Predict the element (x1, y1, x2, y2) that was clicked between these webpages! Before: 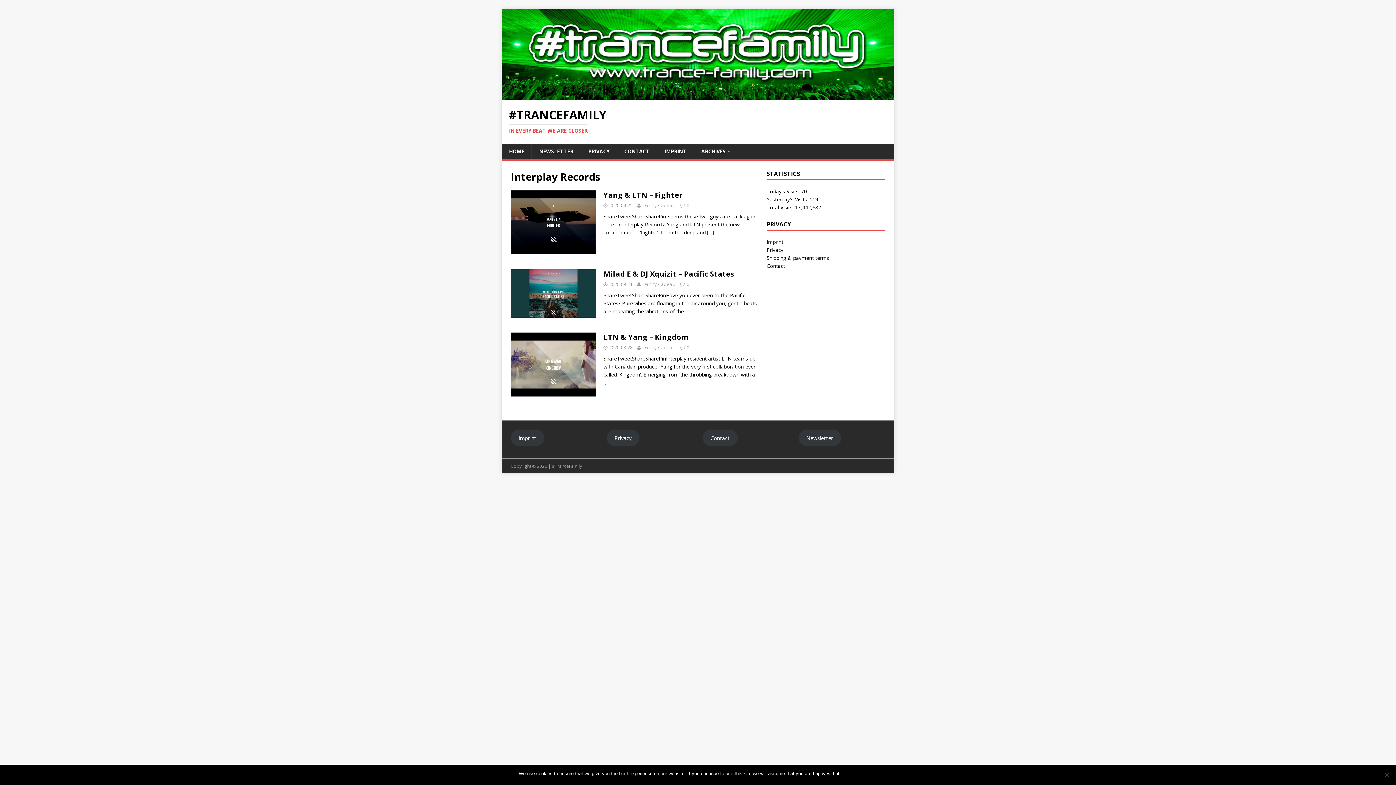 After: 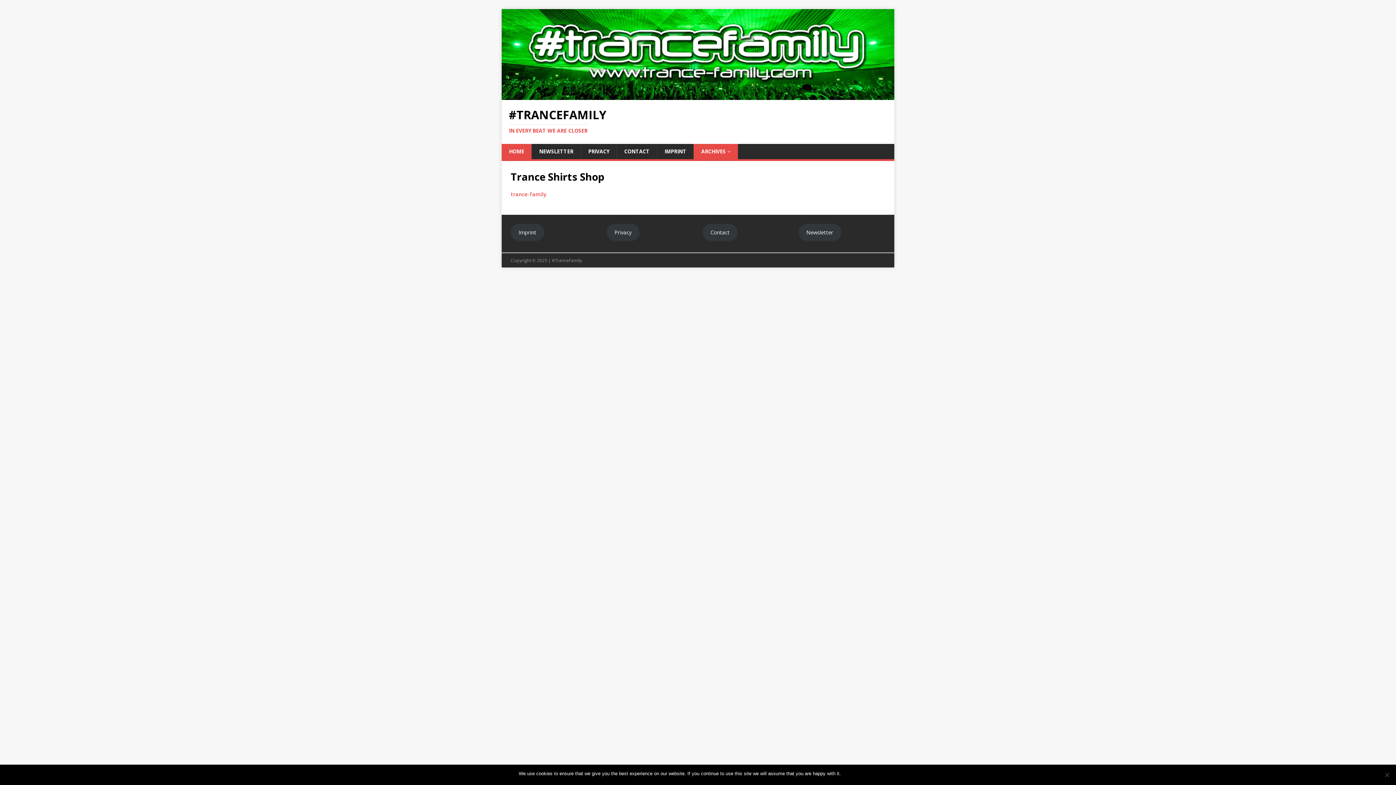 Action: bbox: (501, 144, 531, 159) label: HOME